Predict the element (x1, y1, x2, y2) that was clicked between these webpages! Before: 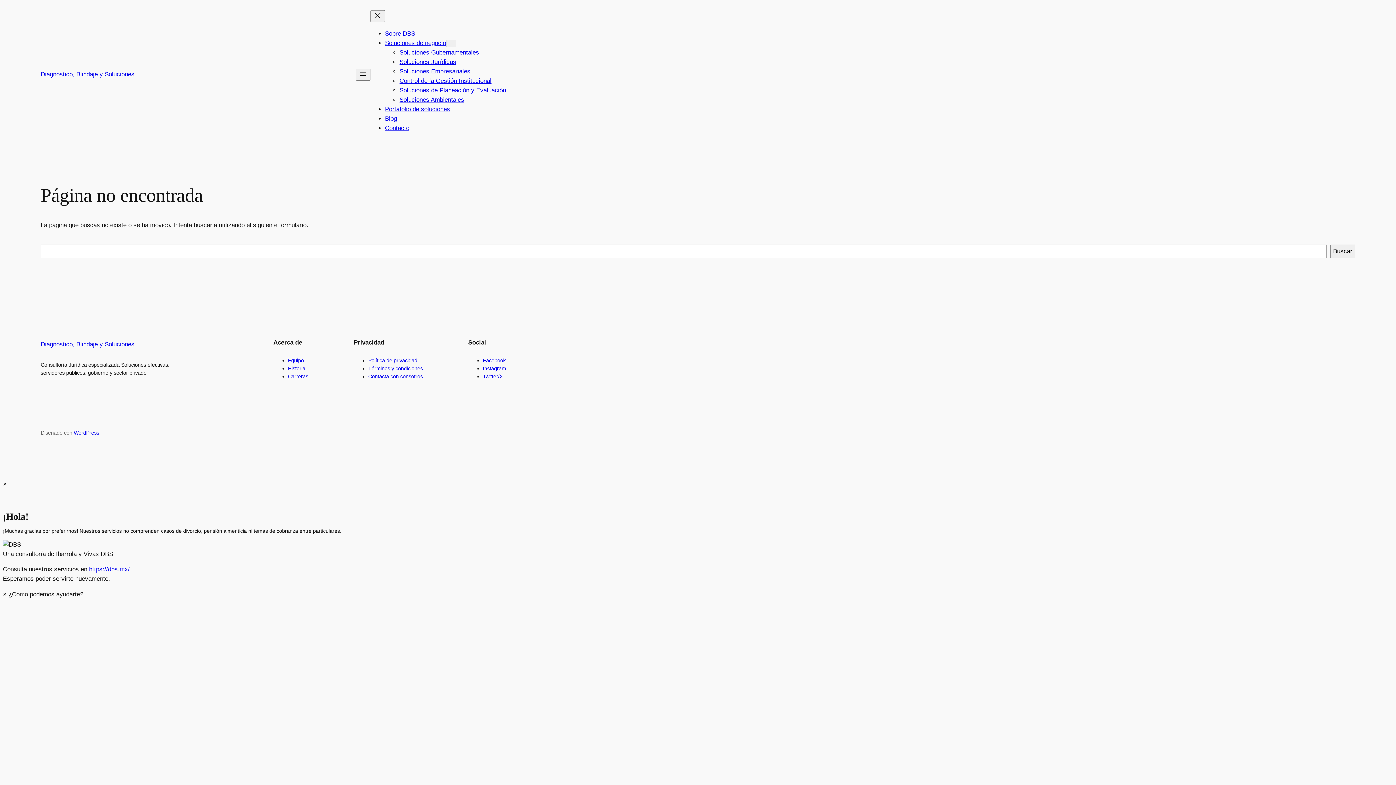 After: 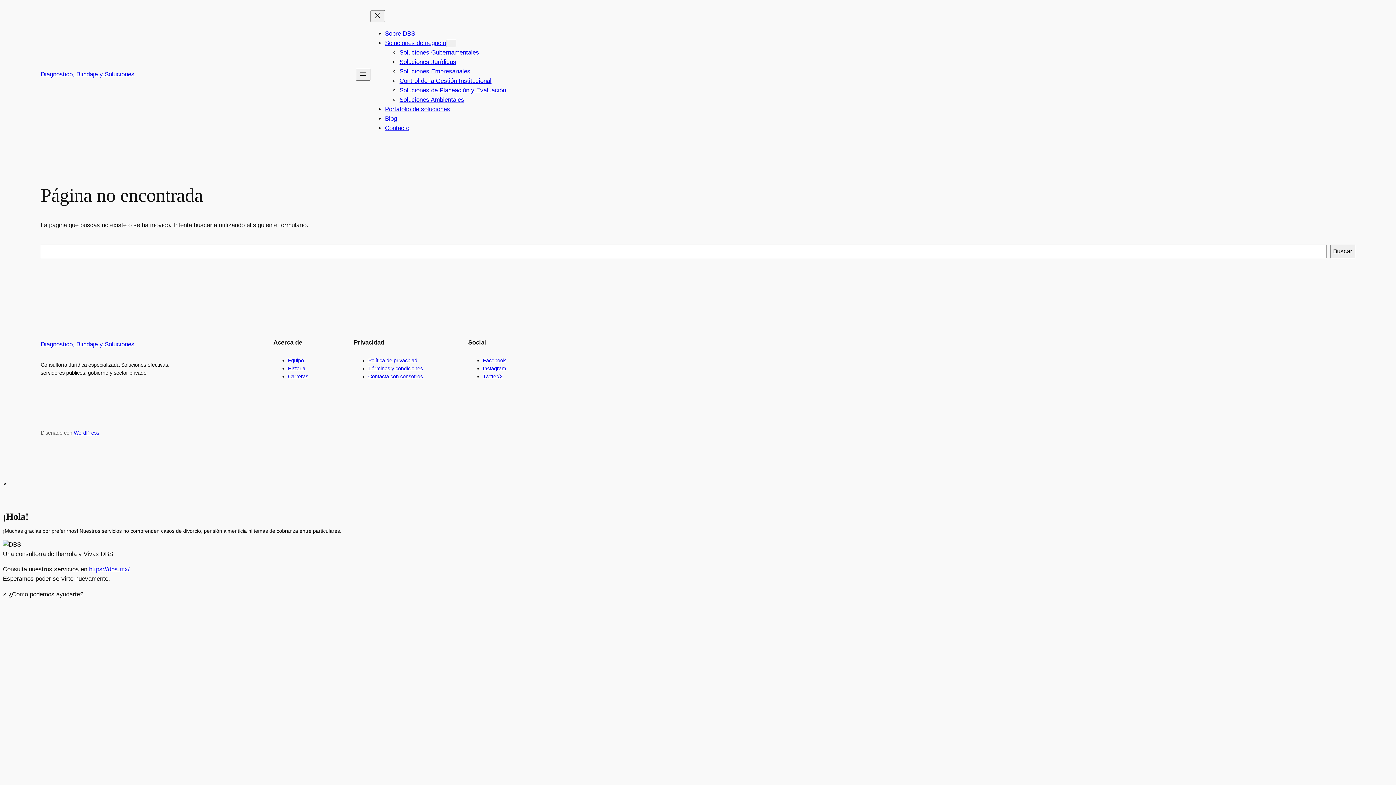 Action: label: Equipo bbox: (288, 357, 304, 363)